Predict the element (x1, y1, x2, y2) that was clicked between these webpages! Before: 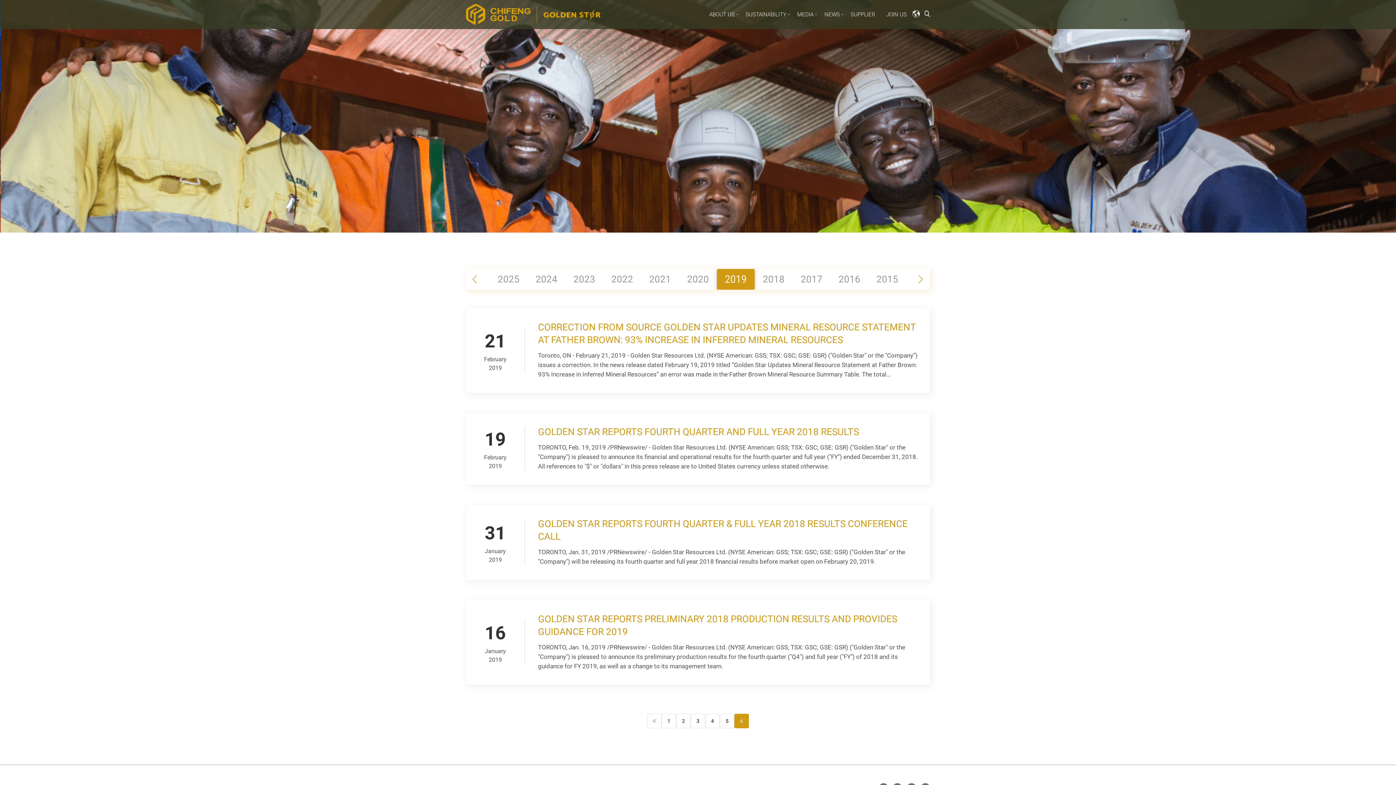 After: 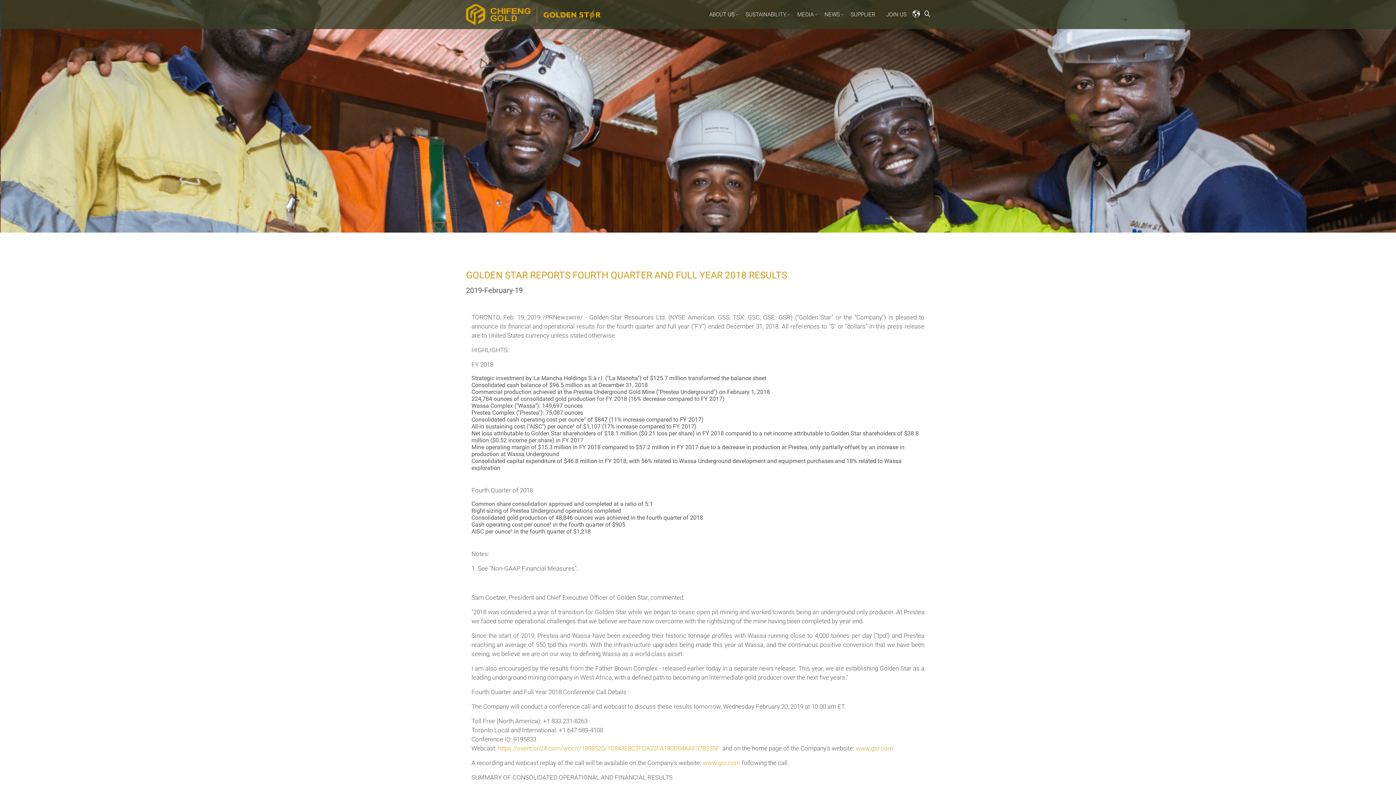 Action: label: GOLDEN STAR REPORTS FOURTH QUARTER AND FULL YEAR 2018 RESULTS
TORONTO, Feb. 19, 2019 /PRNewswire/ - Golden Star Resources Ltd. (NYSE American: GSS; TSX: GSC; GSE: GSR) ("Golden Star" or the "Company") is pleased to announce its financial and operational results for the fourth quarter and full year ("FY") ended December 31, 2018. All references to "$" or "dollars" in this press release are to United States currency unless stated otherwise. bbox: (538, 425, 918, 471)